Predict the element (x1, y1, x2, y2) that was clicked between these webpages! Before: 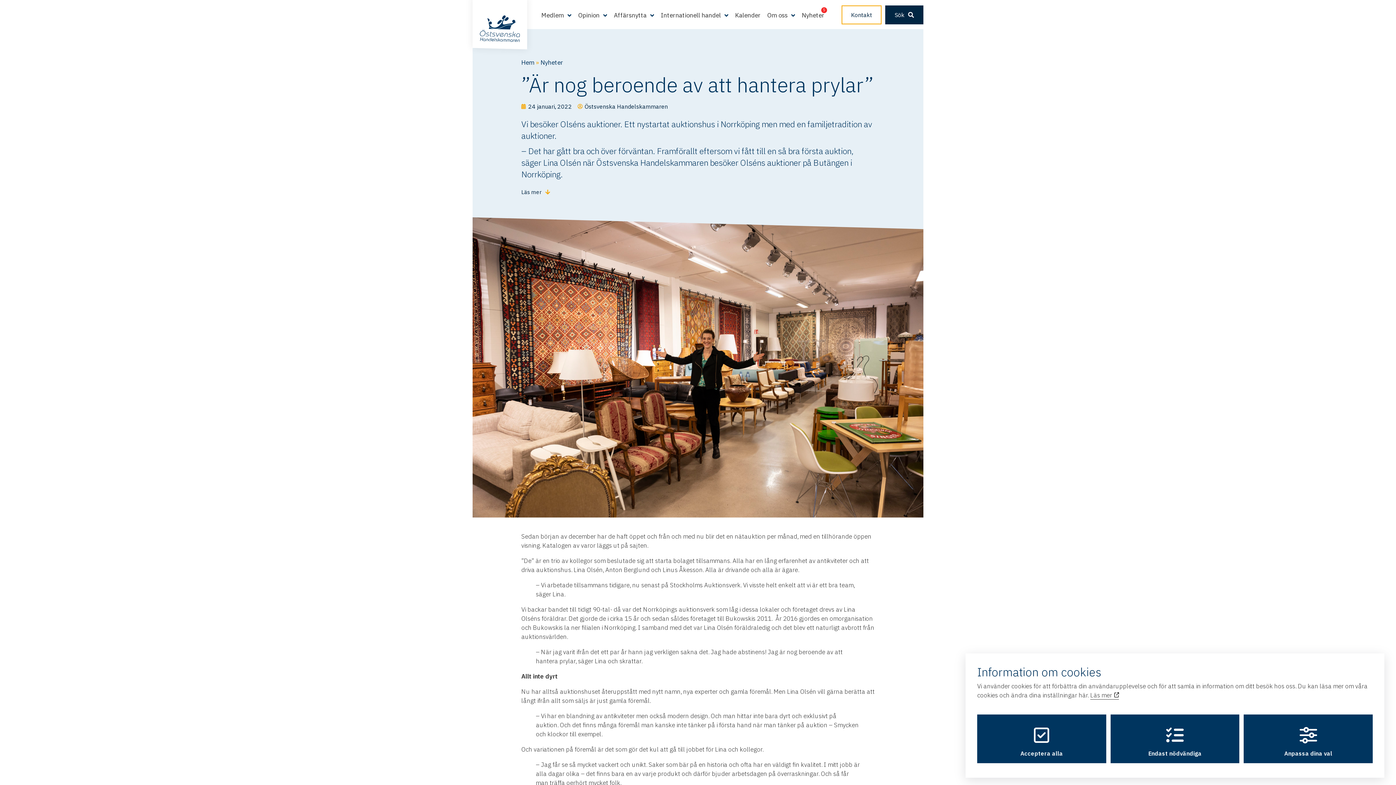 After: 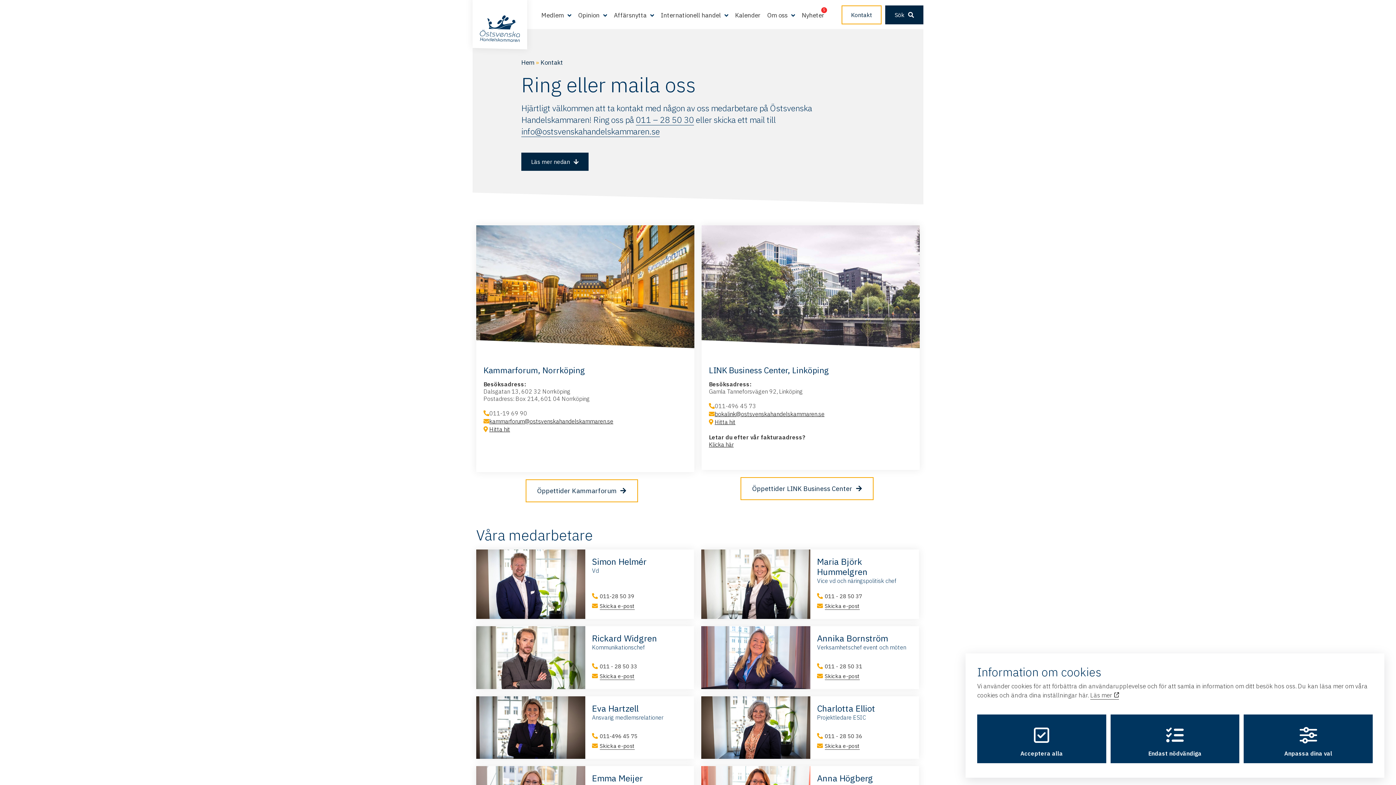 Action: bbox: (841, 5, 881, 24) label: Kontakt